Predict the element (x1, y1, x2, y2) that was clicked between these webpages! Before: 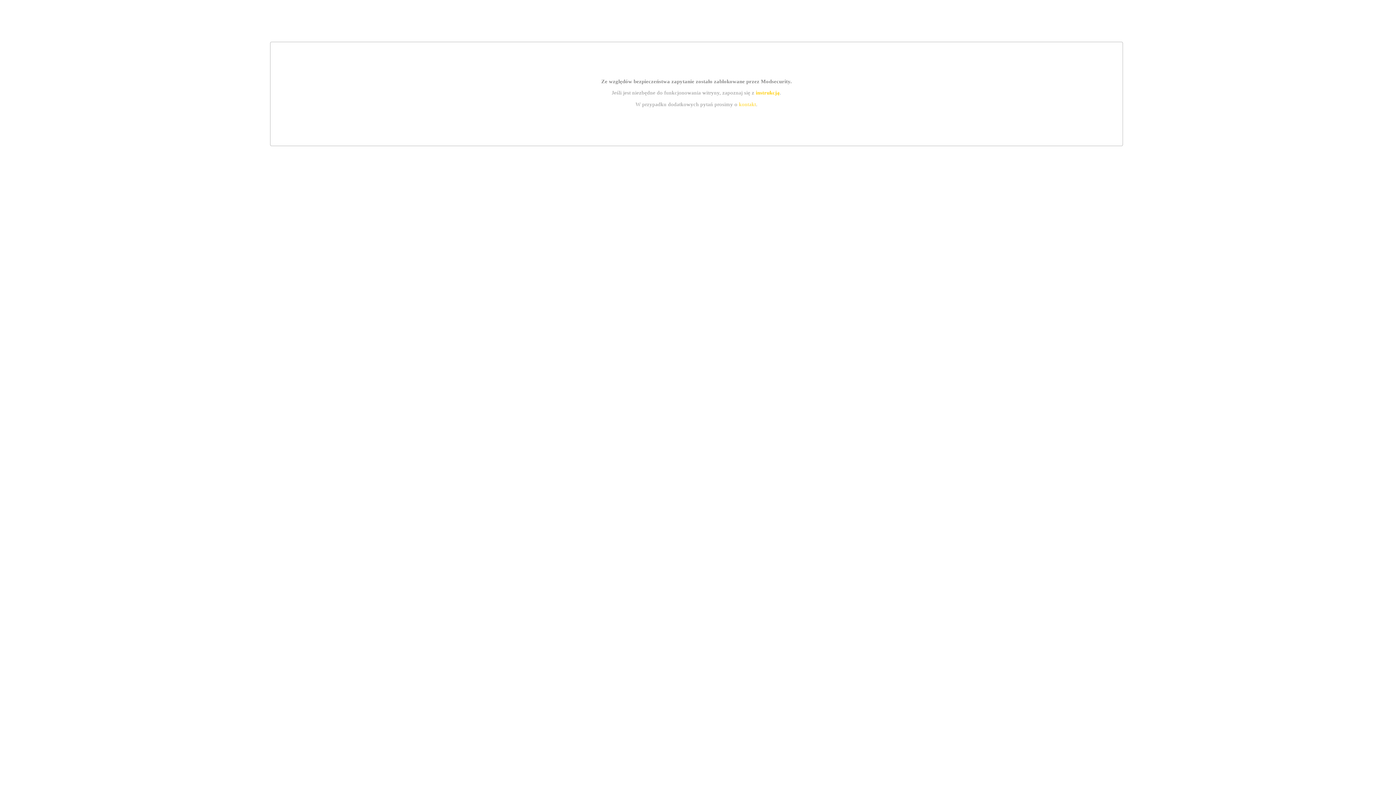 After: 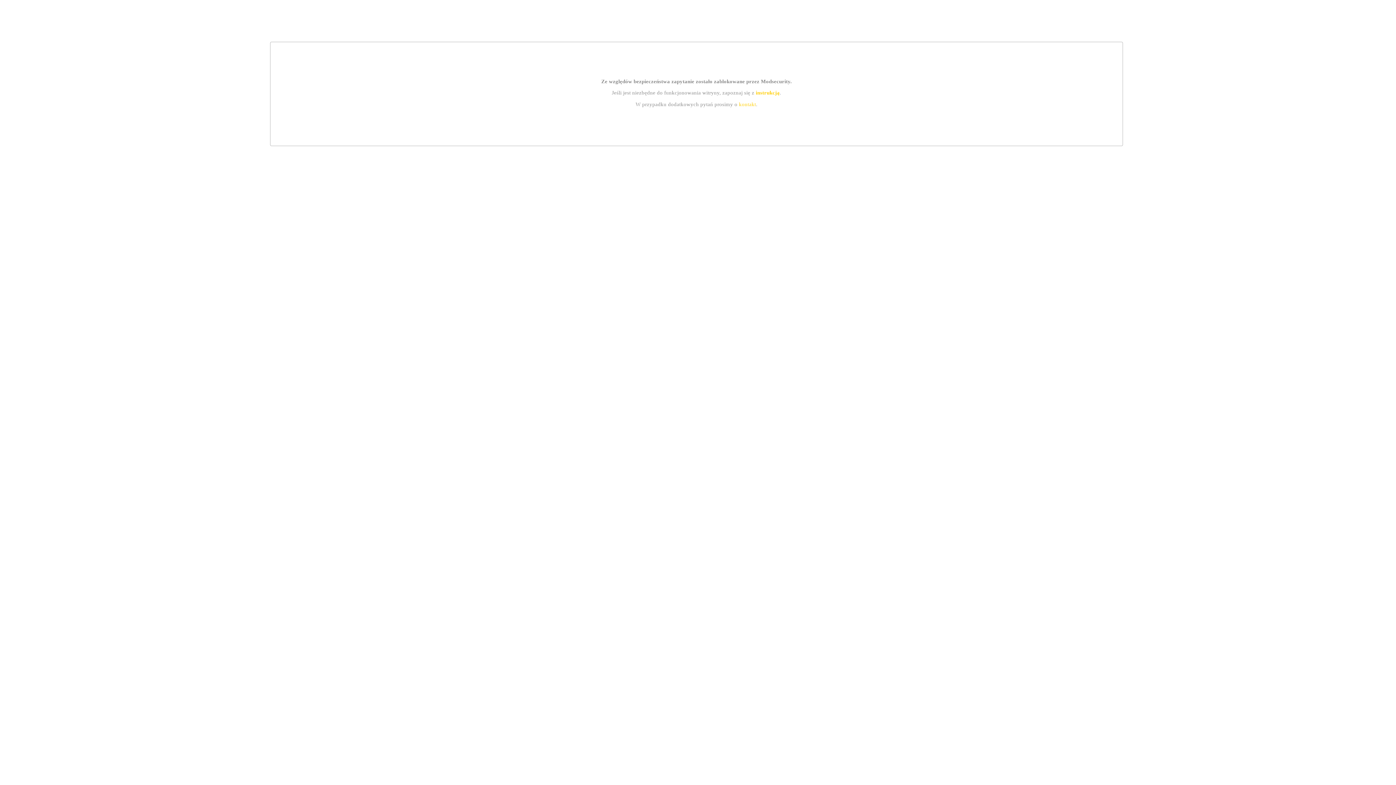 Action: bbox: (739, 101, 756, 107) label: kontakt